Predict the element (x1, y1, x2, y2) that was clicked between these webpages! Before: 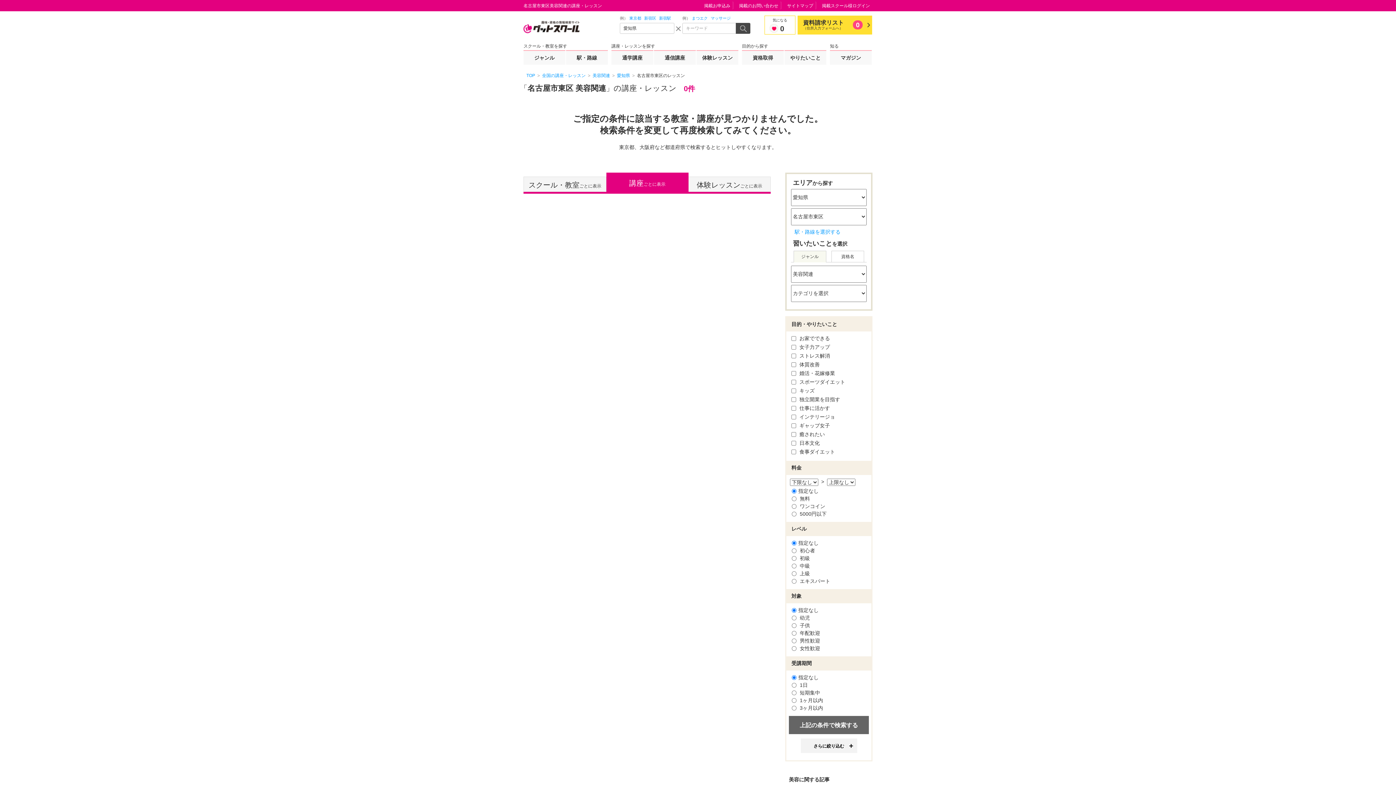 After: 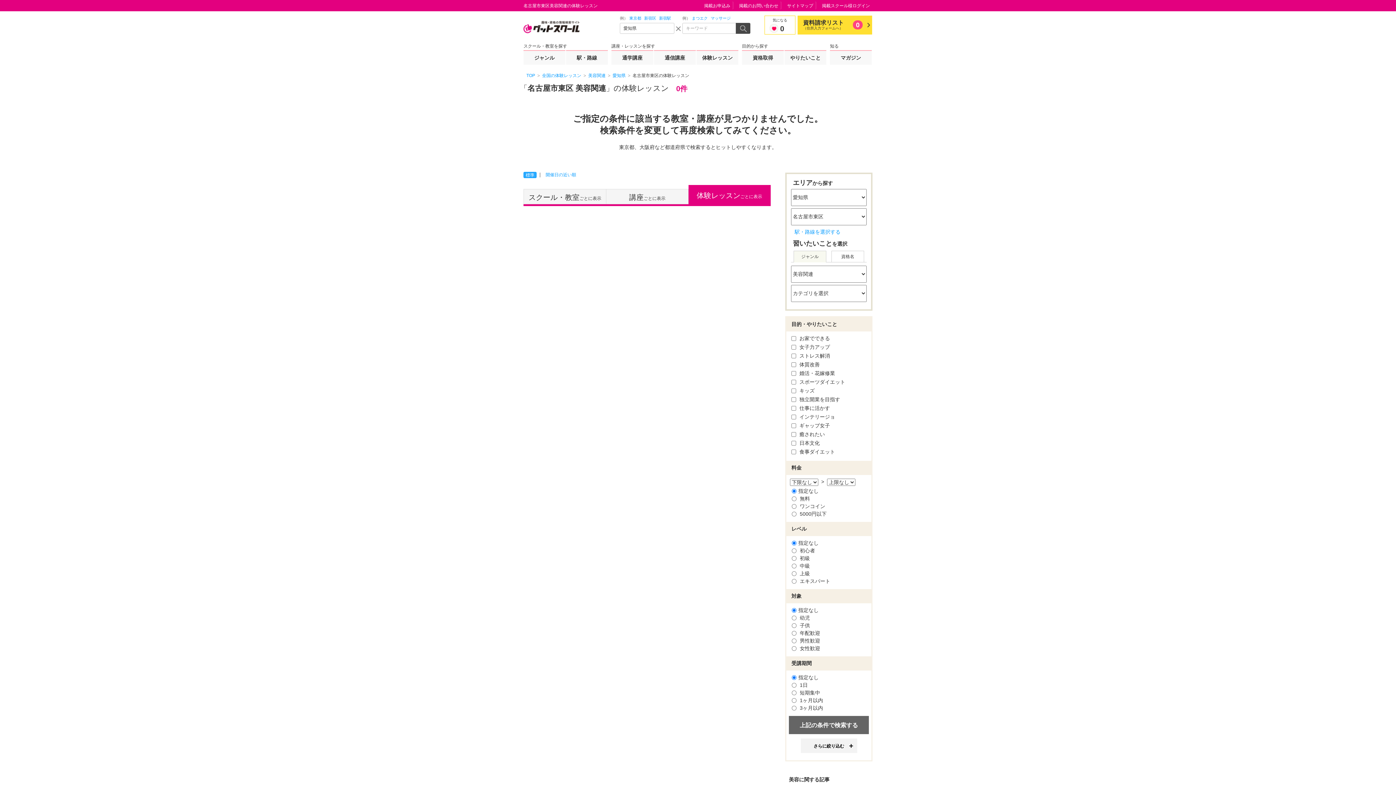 Action: bbox: (688, 176, 770, 192) label: 体験レッスンごとに表示